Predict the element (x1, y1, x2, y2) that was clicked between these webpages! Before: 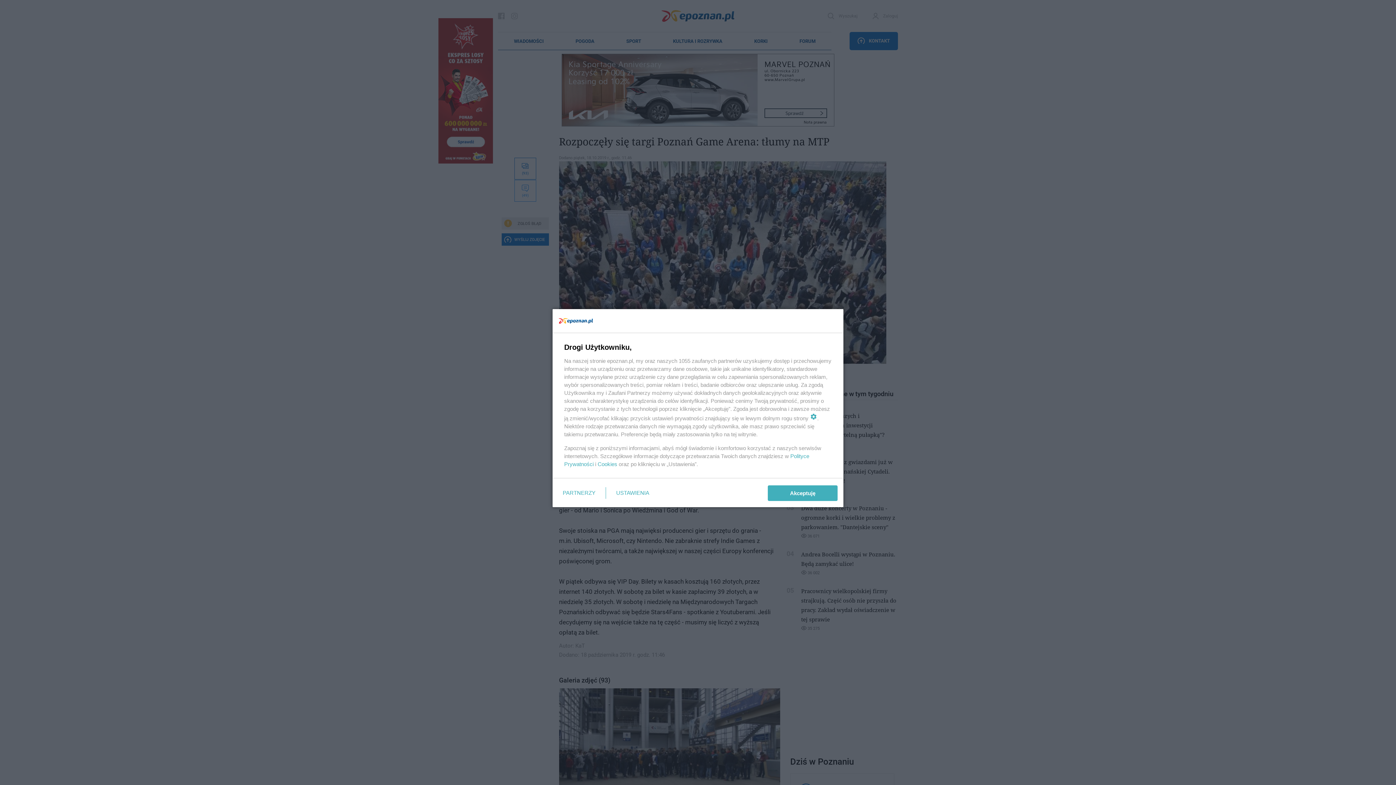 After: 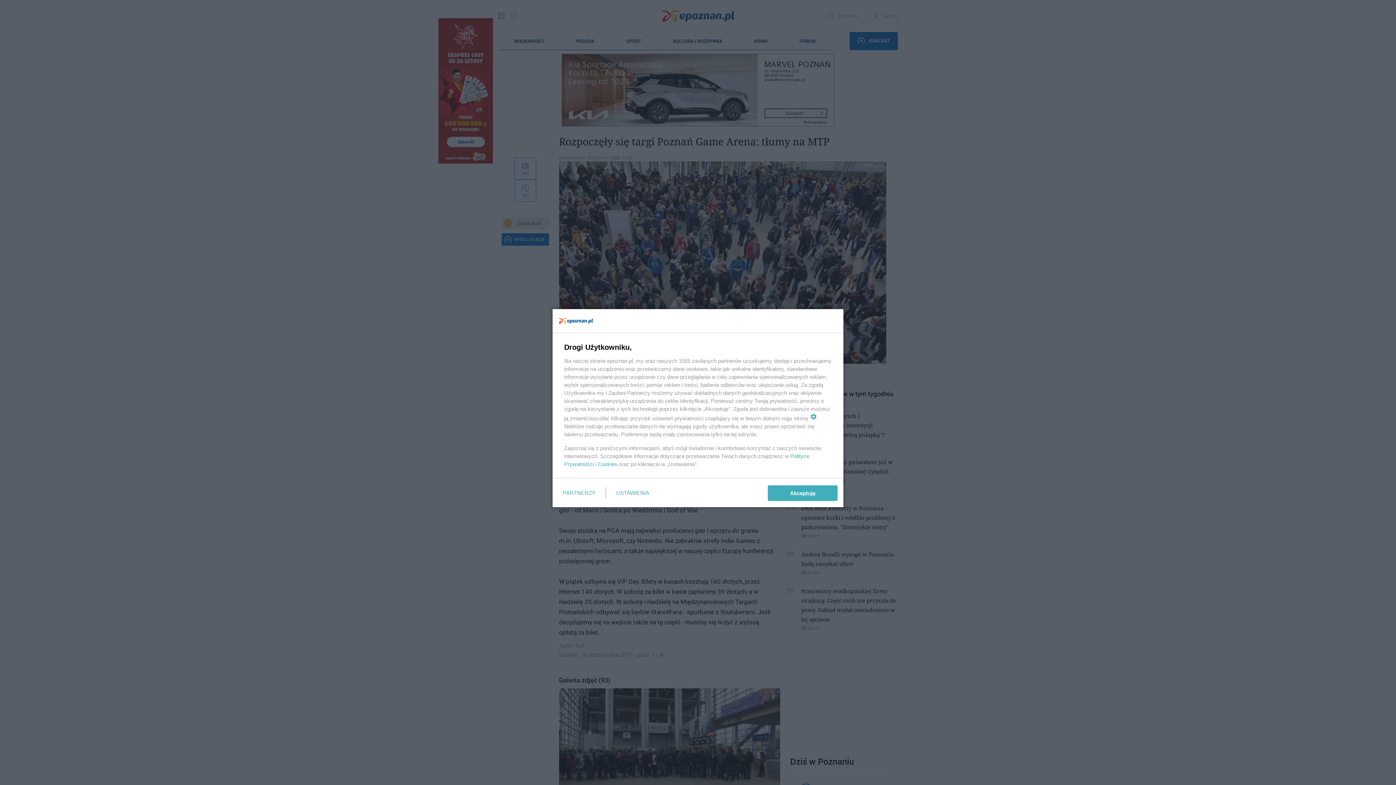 Action: label: Cookies bbox: (597, 461, 617, 467)